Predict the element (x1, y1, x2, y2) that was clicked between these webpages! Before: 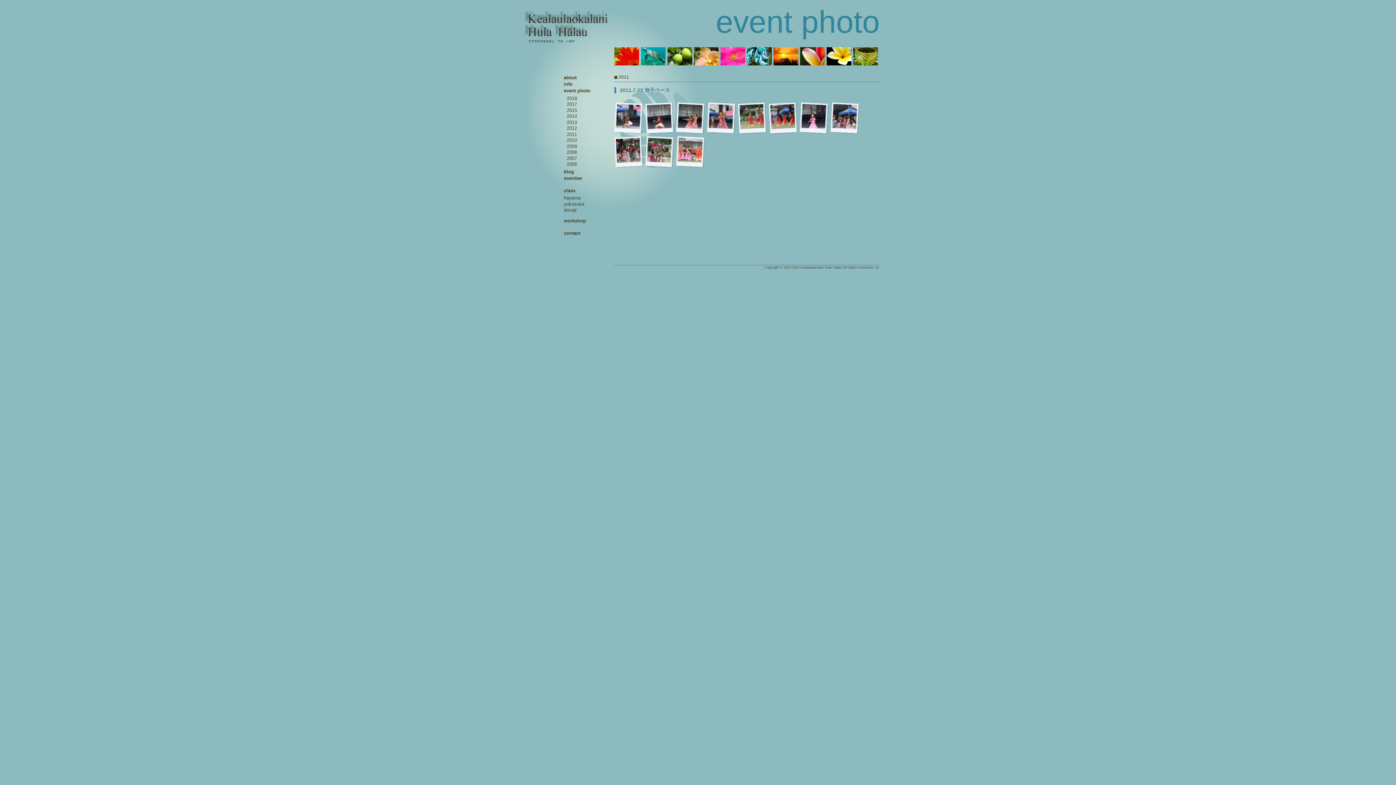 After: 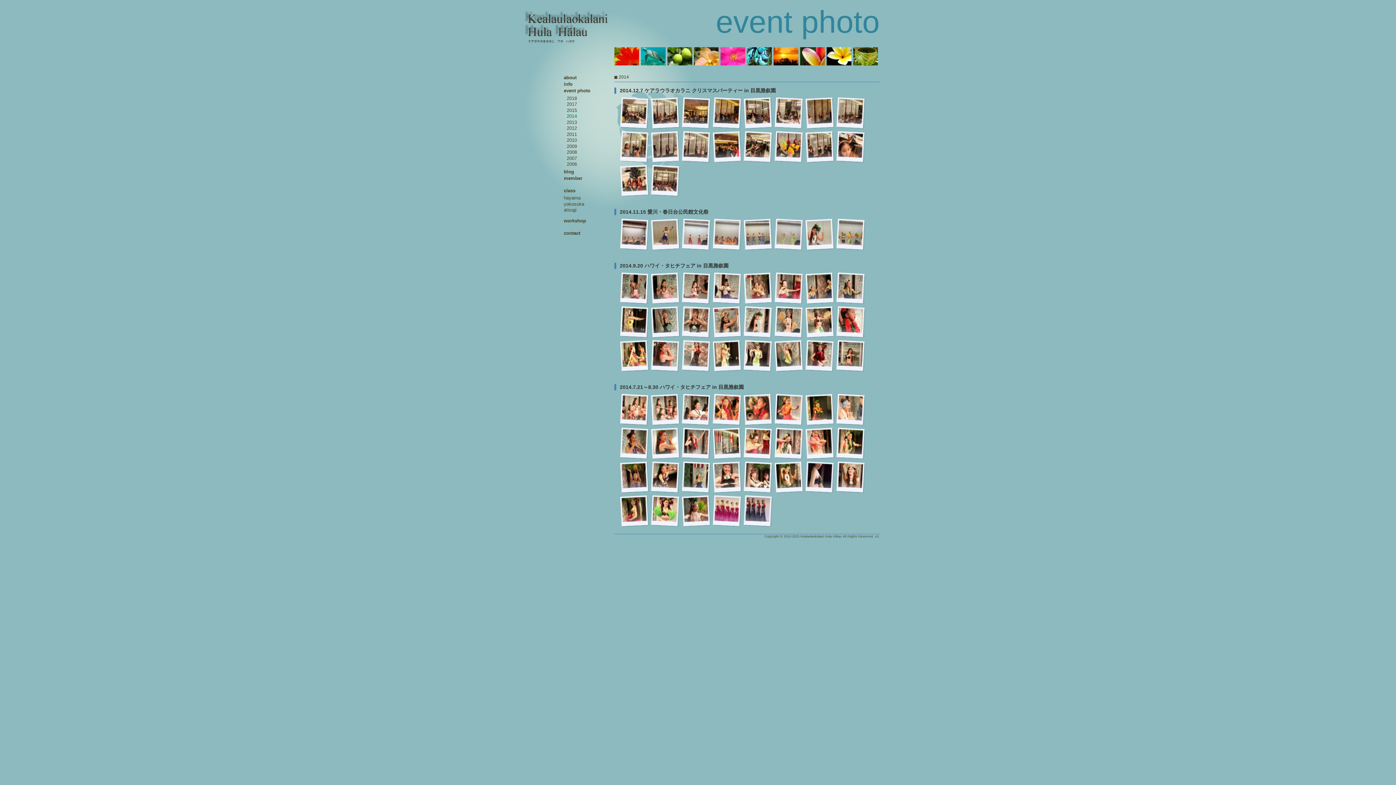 Action: bbox: (566, 113, 577, 118) label: 2014